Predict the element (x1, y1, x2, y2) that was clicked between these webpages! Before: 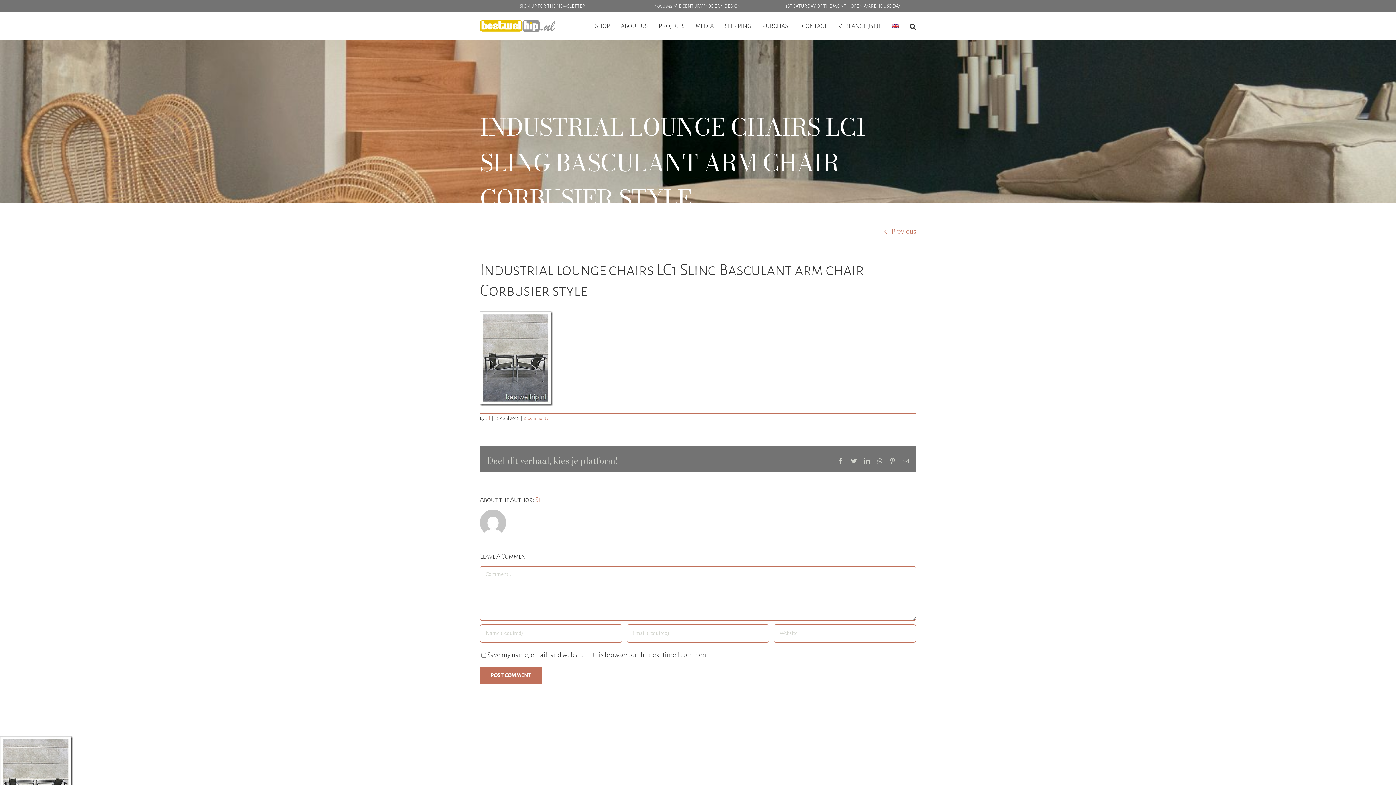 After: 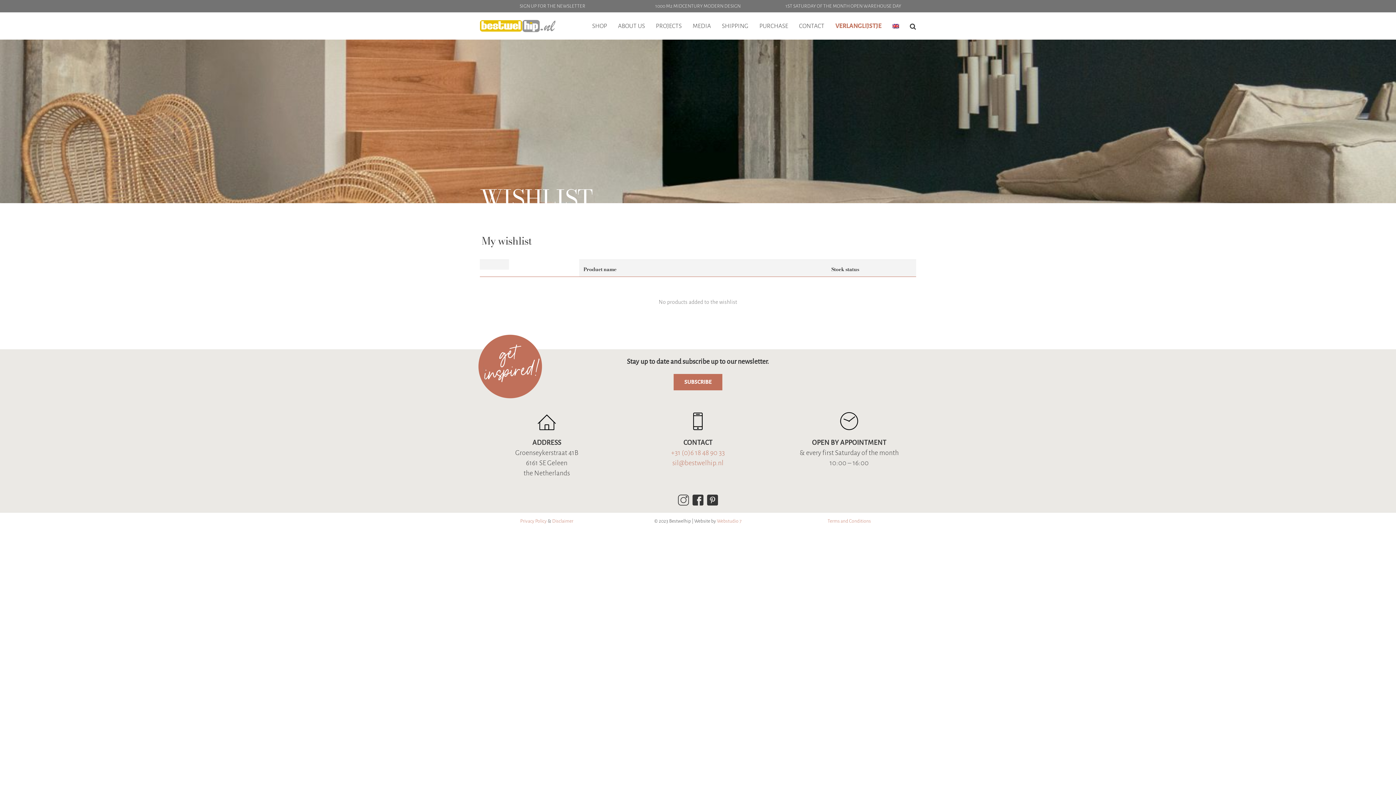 Action: label: VERLANGLIJSTJE bbox: (838, 12, 881, 39)